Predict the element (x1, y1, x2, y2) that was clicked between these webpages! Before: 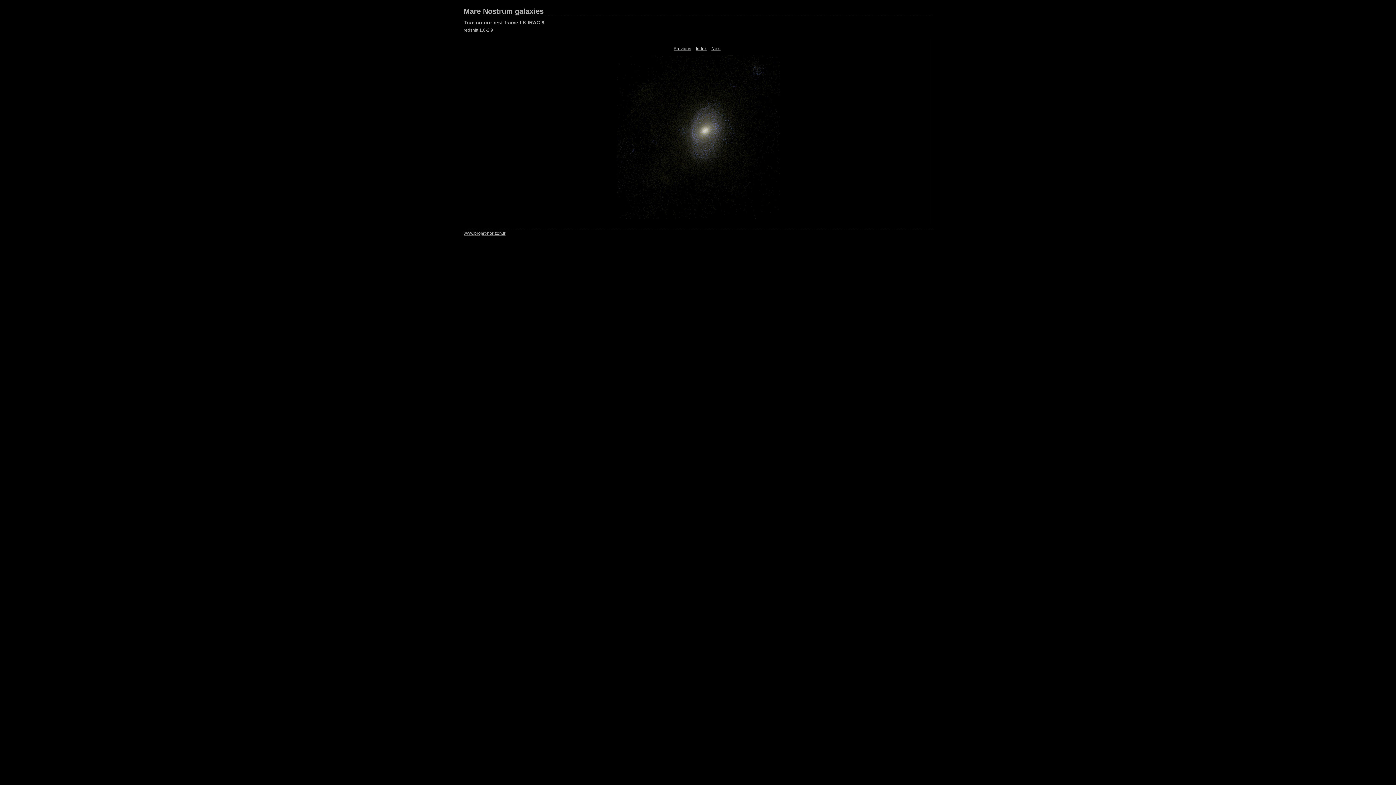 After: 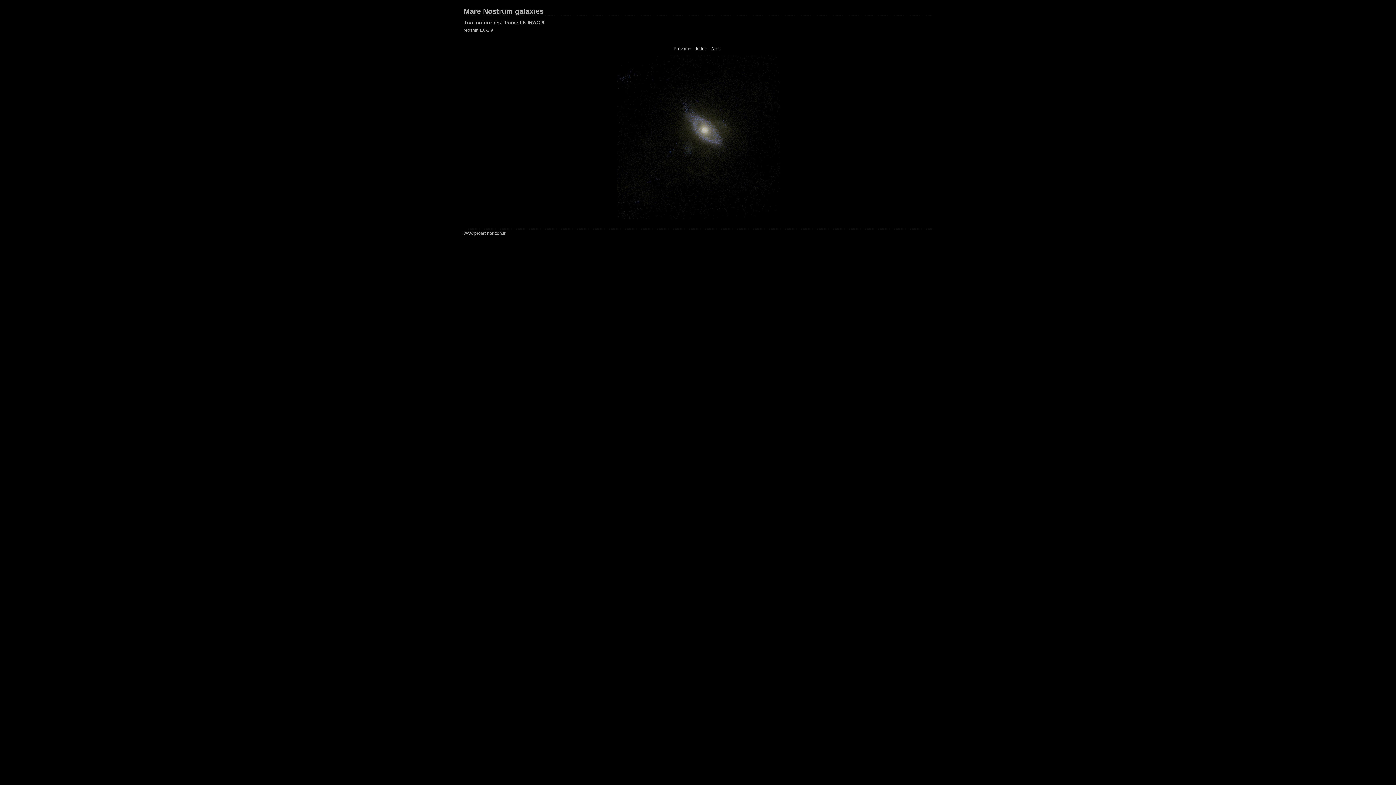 Action: label: Previous bbox: (673, 46, 691, 51)